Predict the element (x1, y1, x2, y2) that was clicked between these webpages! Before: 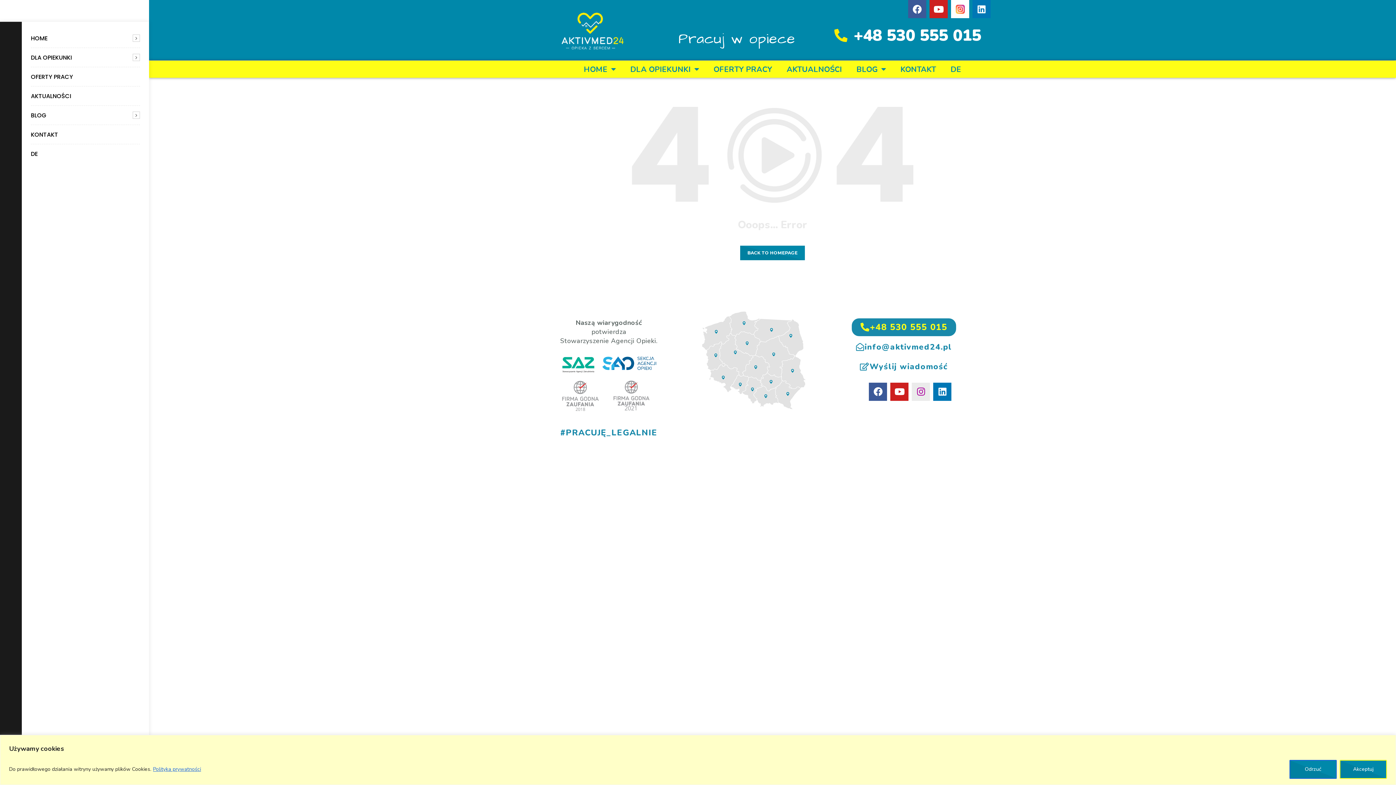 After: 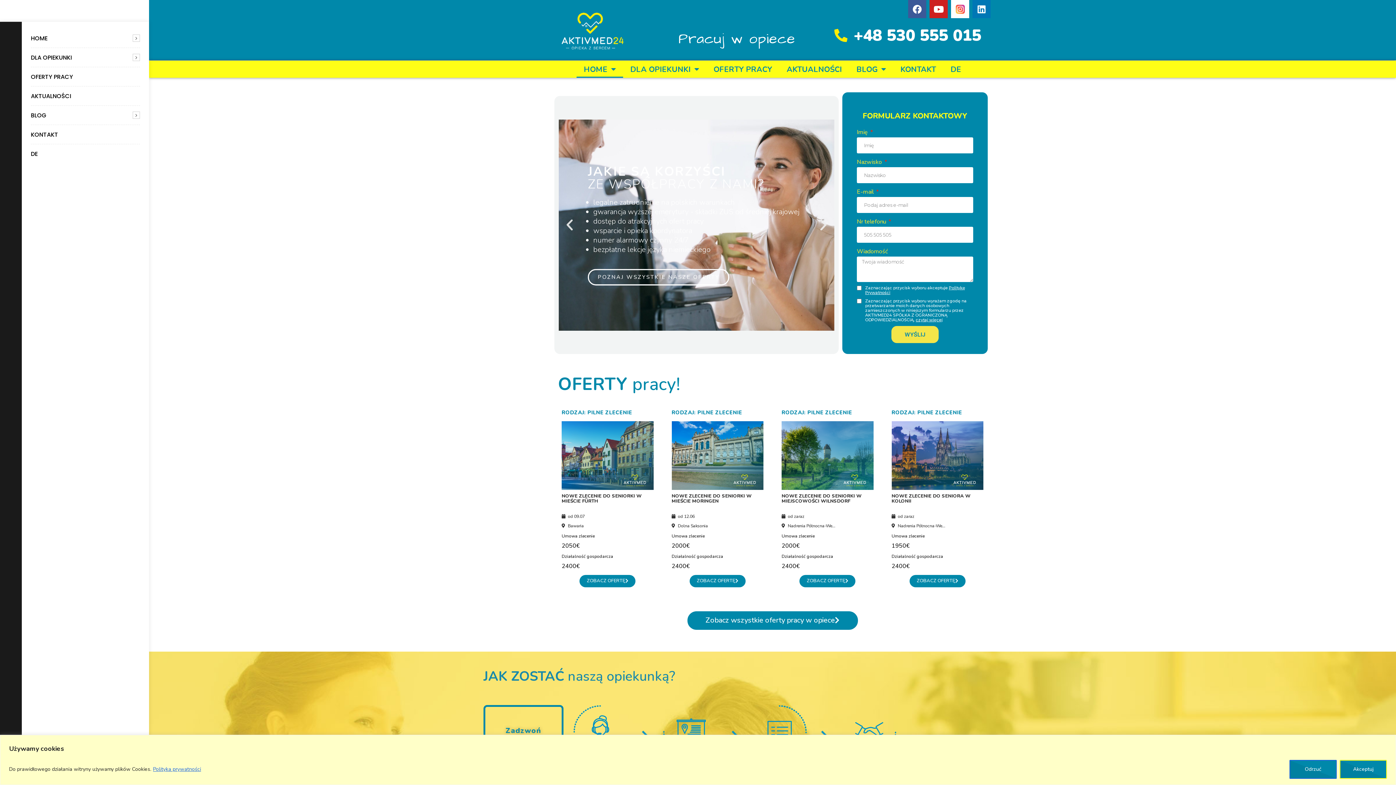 Action: label: BACK TO HOMEPAGE bbox: (740, 245, 805, 260)